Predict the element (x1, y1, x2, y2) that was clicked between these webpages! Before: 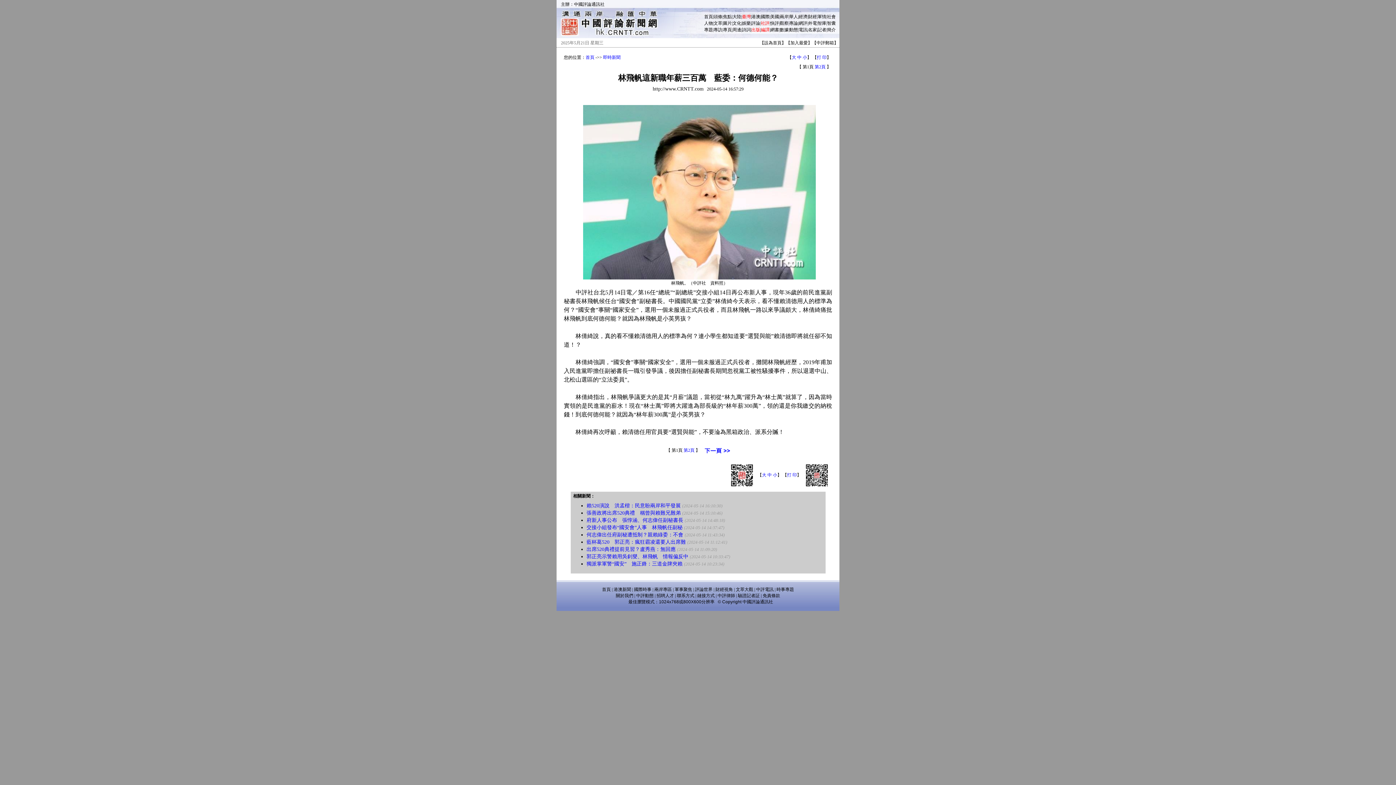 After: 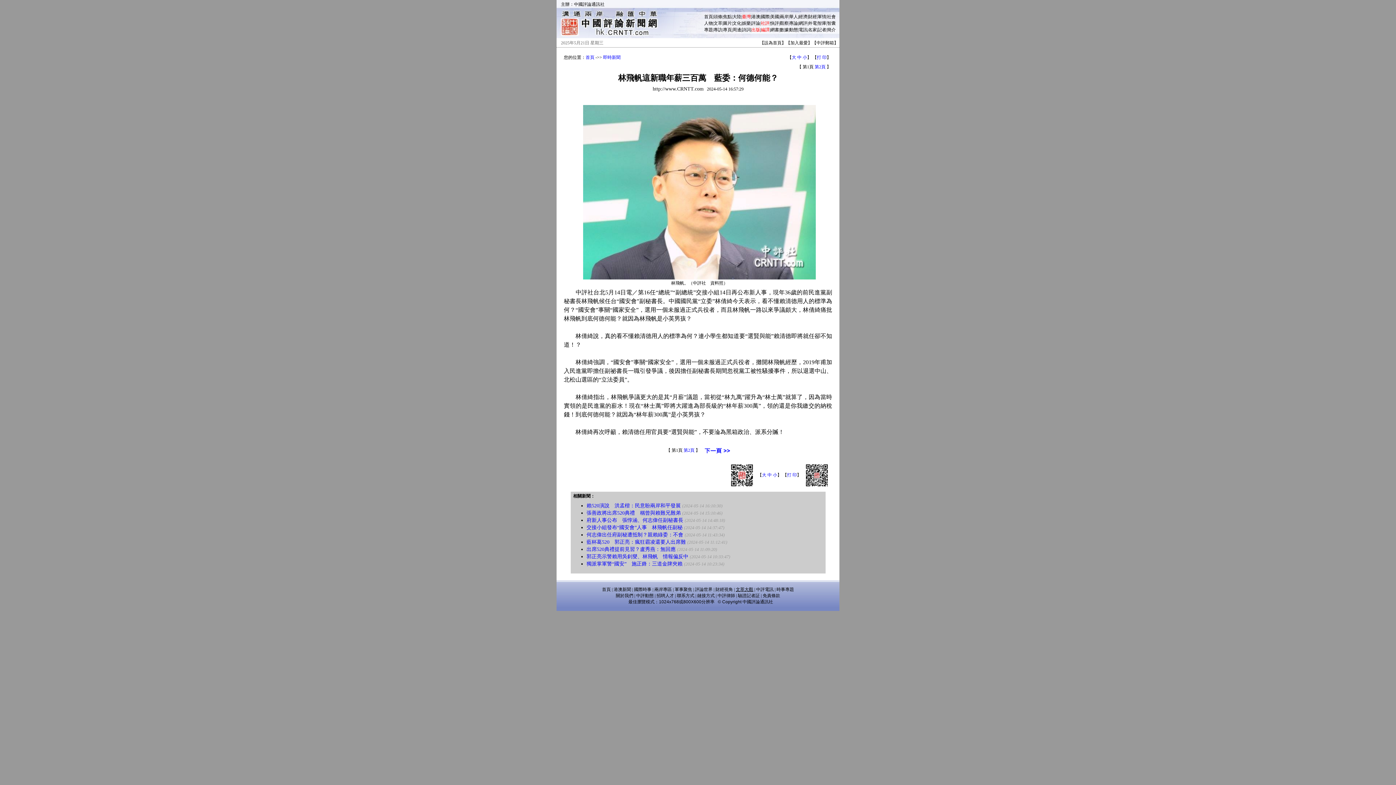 Action: bbox: (736, 587, 753, 592) label: 文萃大觀